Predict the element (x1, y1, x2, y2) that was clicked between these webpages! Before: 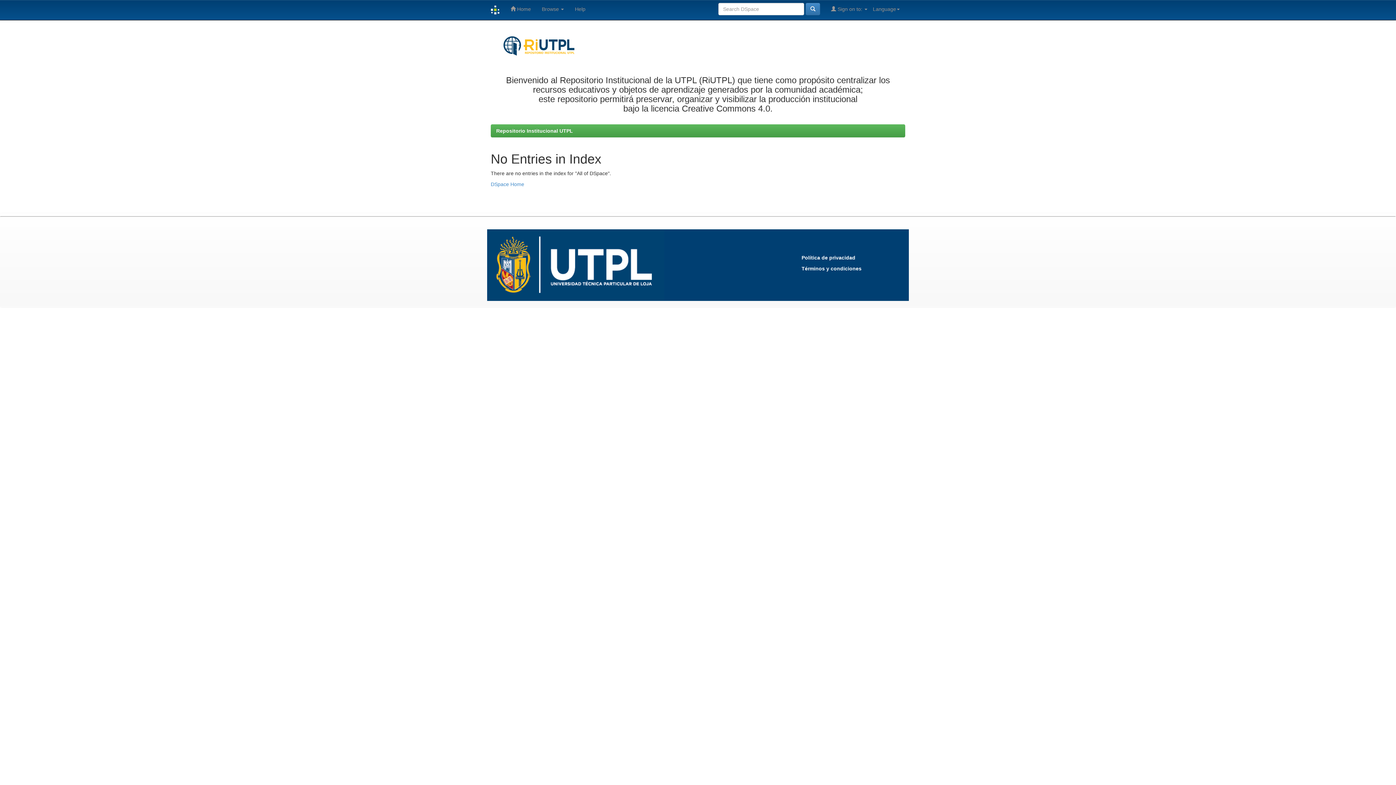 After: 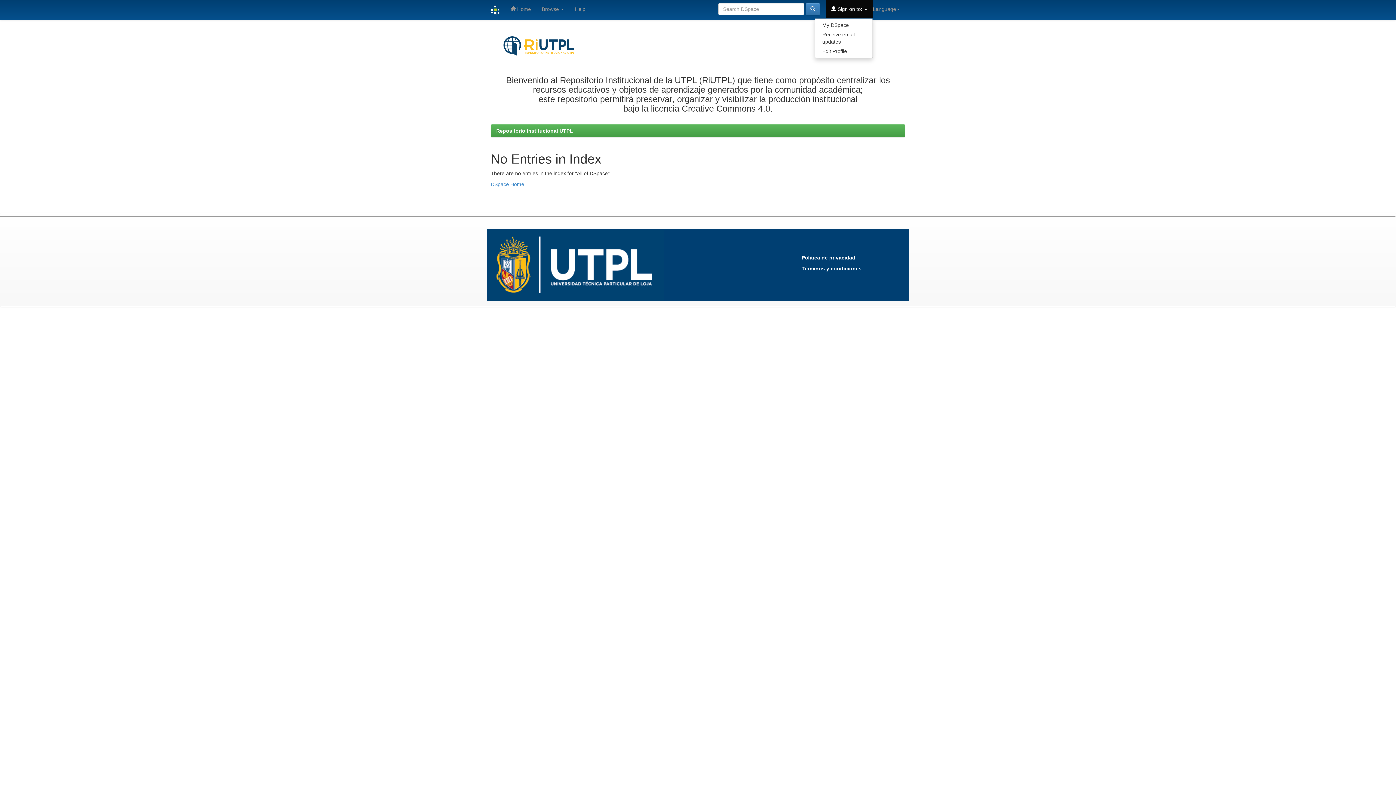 Action: bbox: (825, 0, 873, 18) label:  Sign on to: 